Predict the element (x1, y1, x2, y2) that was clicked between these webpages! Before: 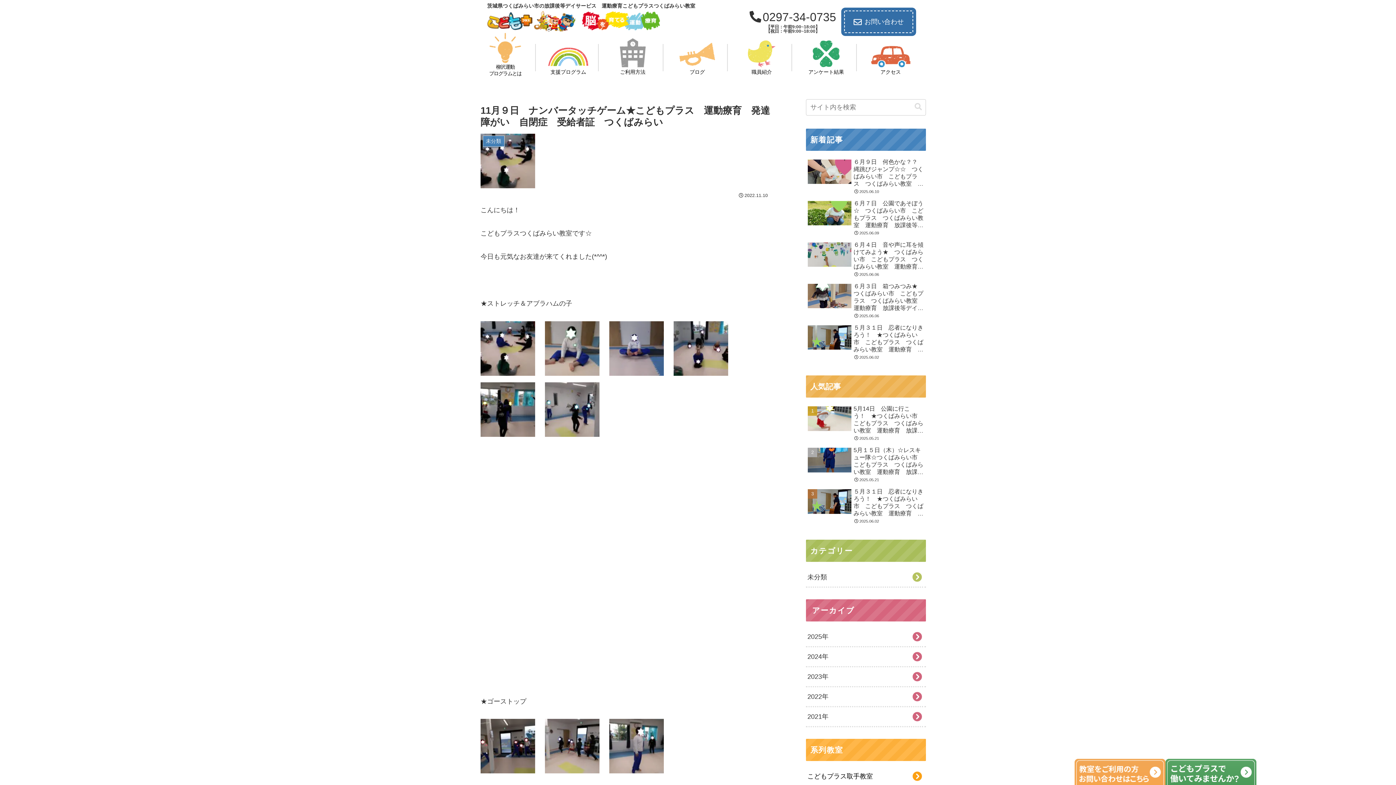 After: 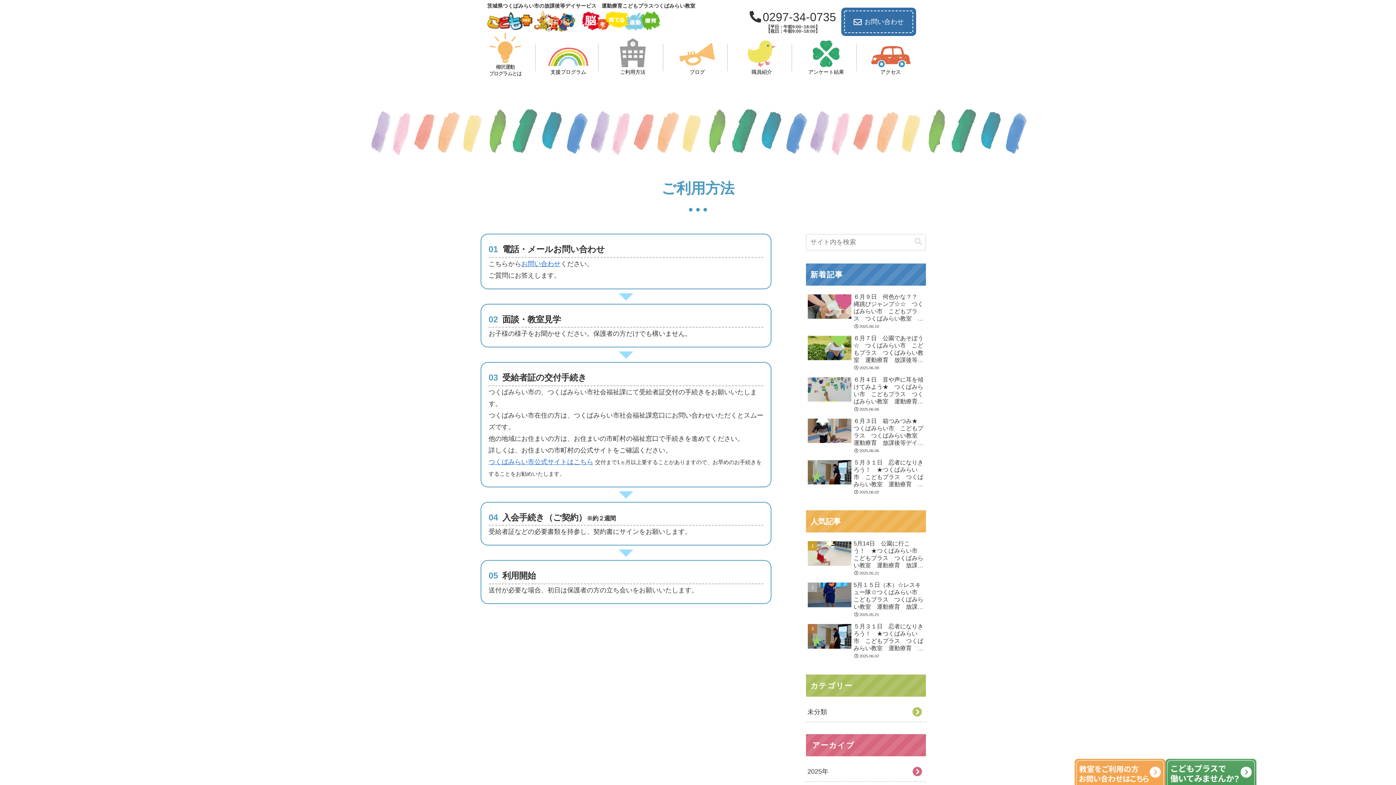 Action: label: ご利用方法 bbox: (613, 37, 652, 76)